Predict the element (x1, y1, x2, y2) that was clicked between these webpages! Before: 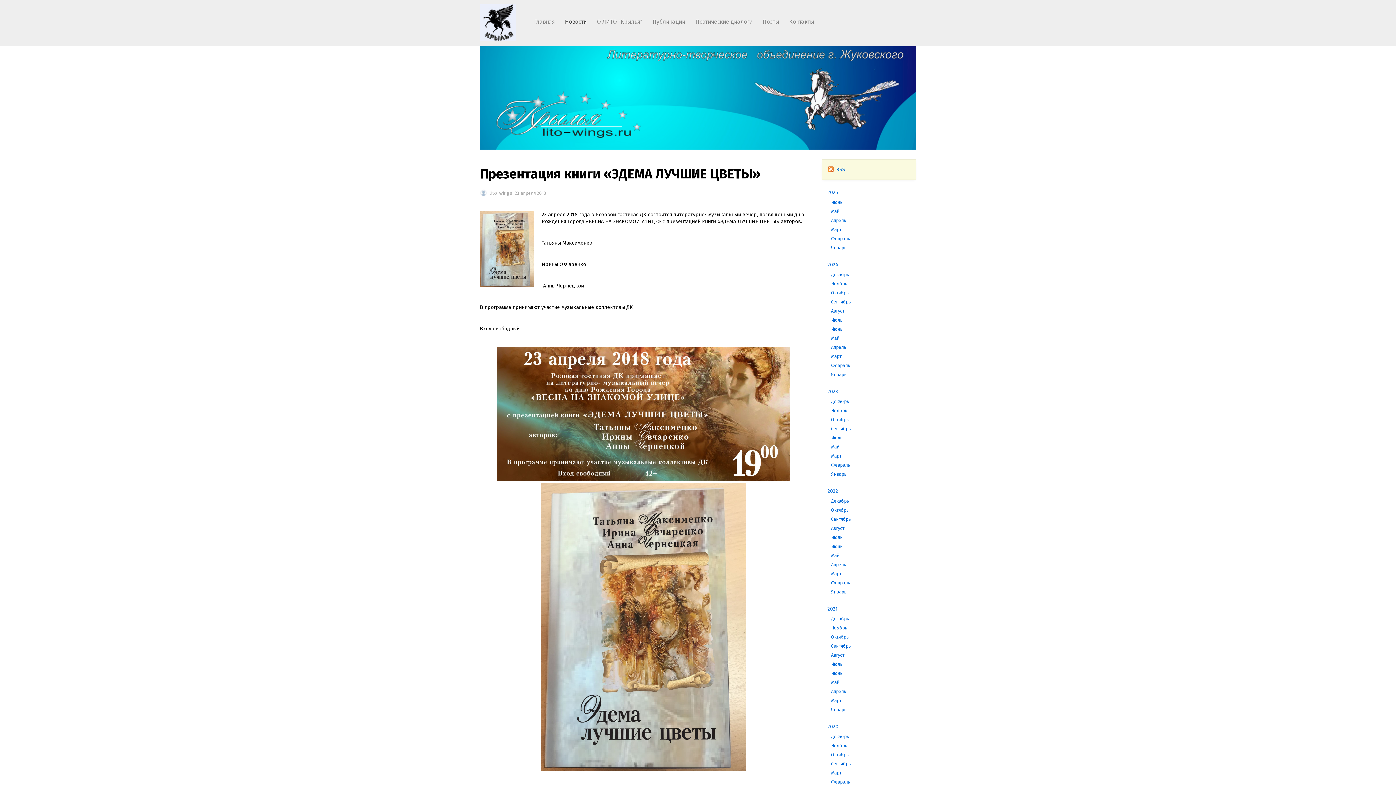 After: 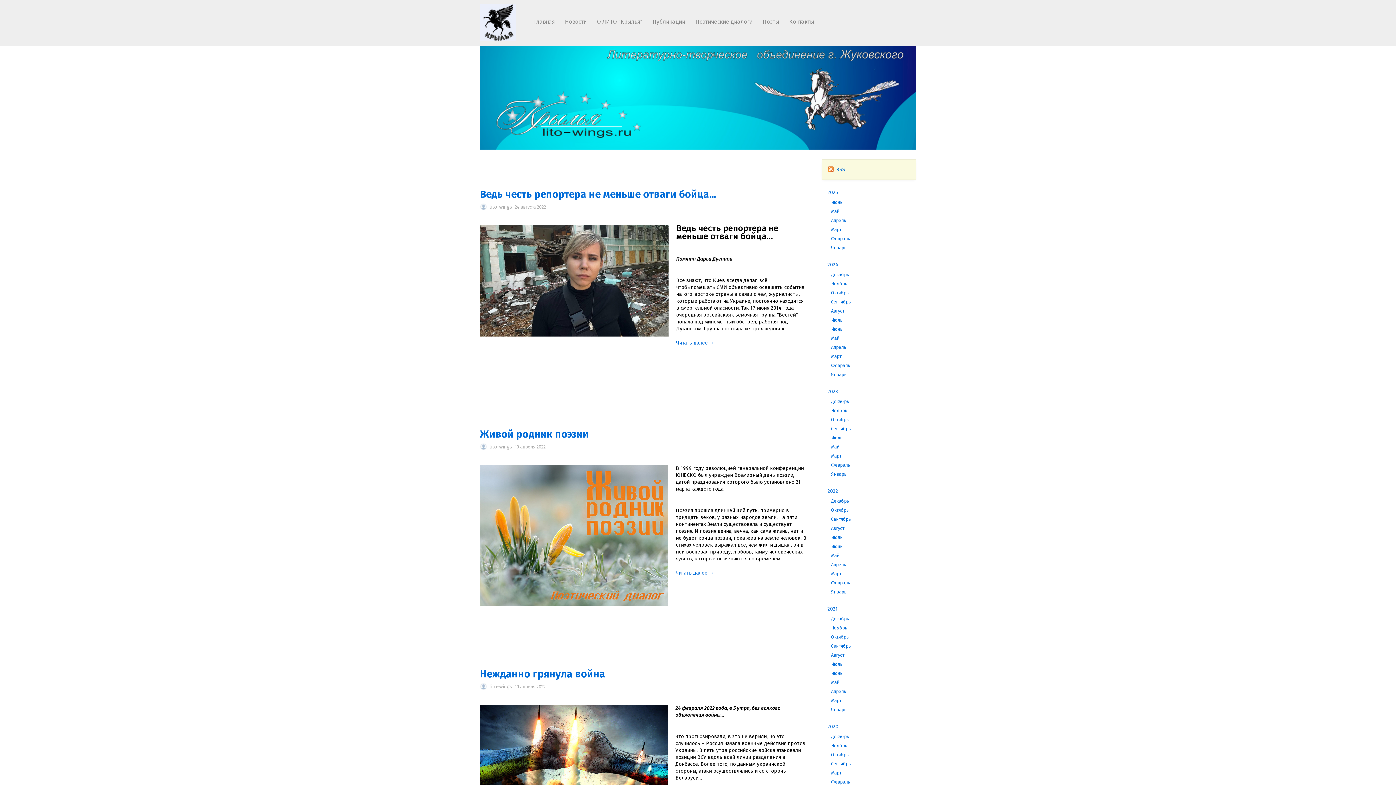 Action: bbox: (690, 13, 757, 29) label: Поэтические диалоги